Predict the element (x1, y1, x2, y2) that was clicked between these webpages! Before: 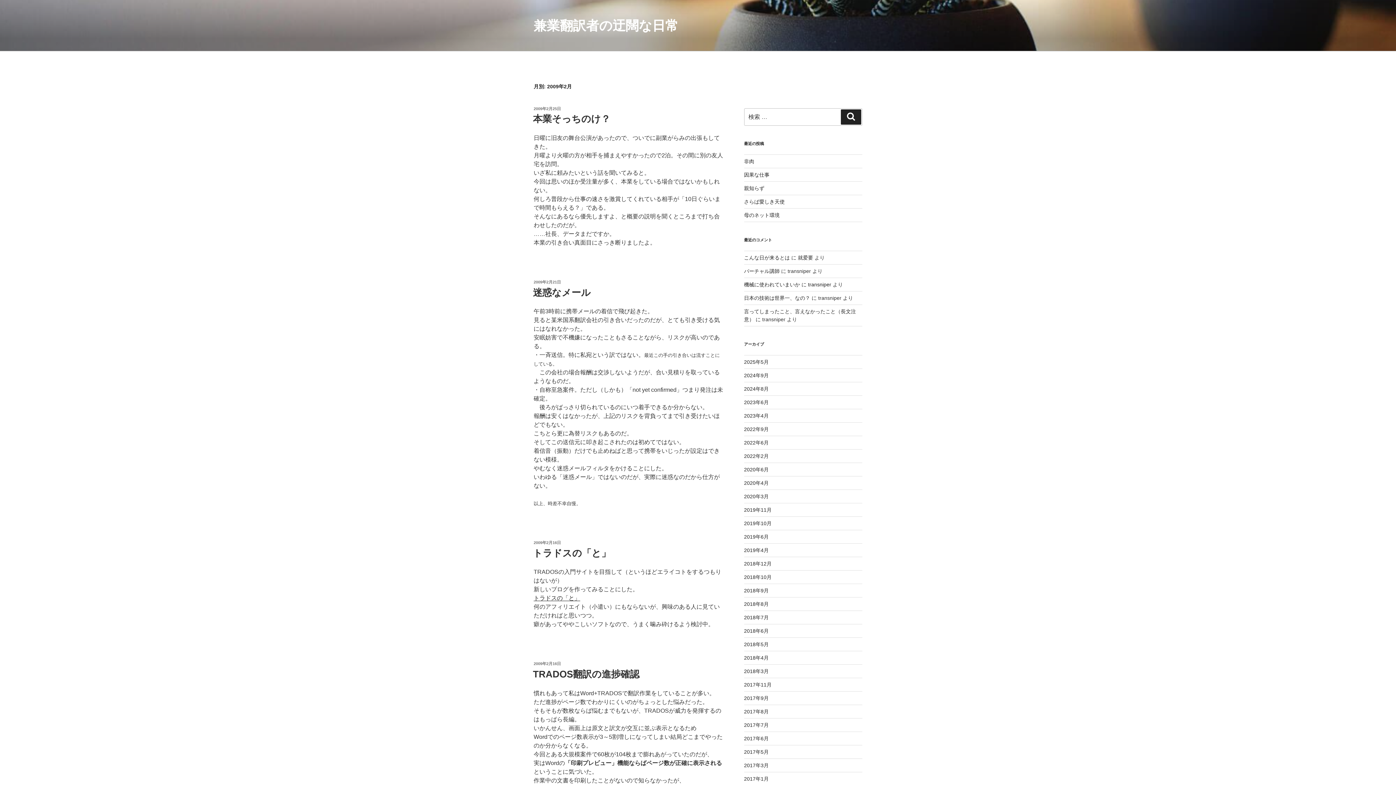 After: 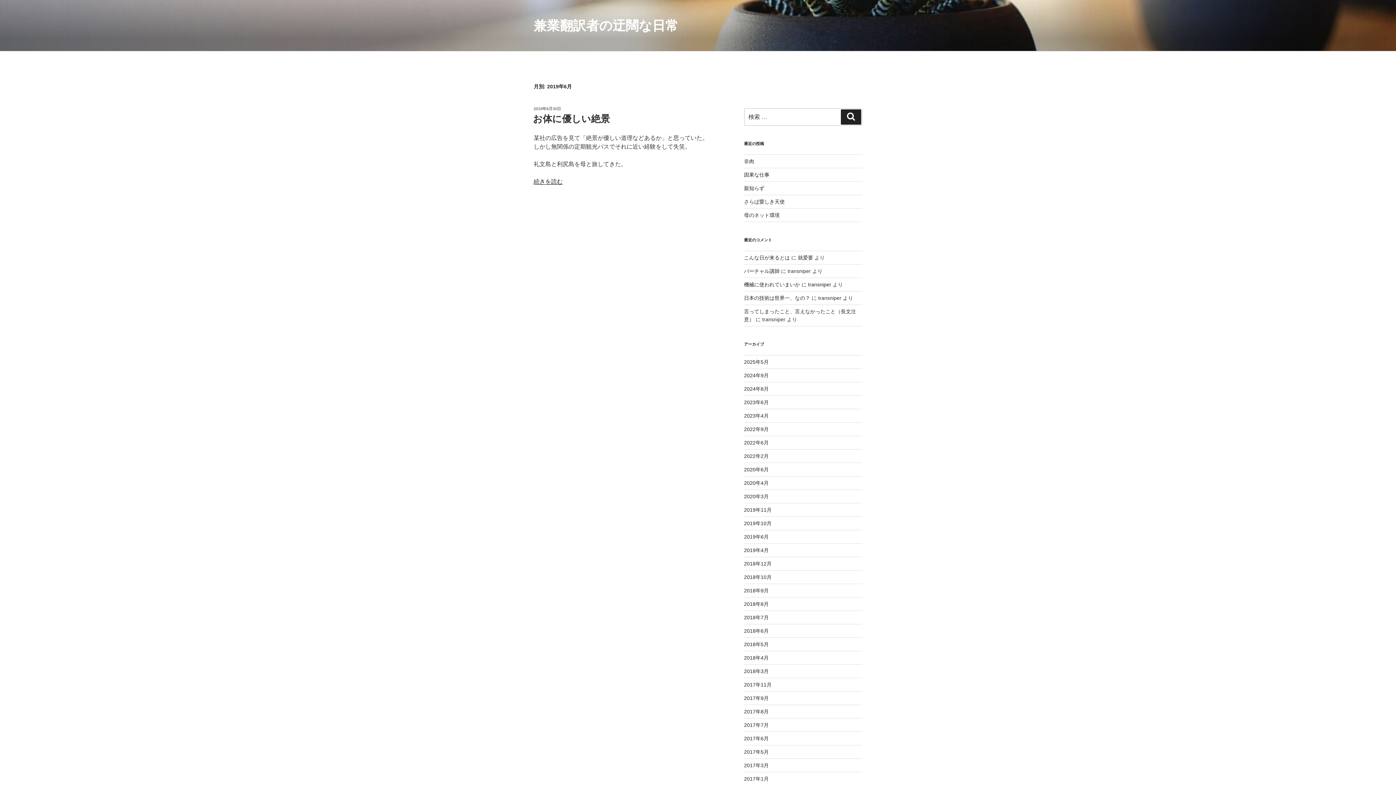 Action: bbox: (744, 534, 768, 539) label: 2019年6月